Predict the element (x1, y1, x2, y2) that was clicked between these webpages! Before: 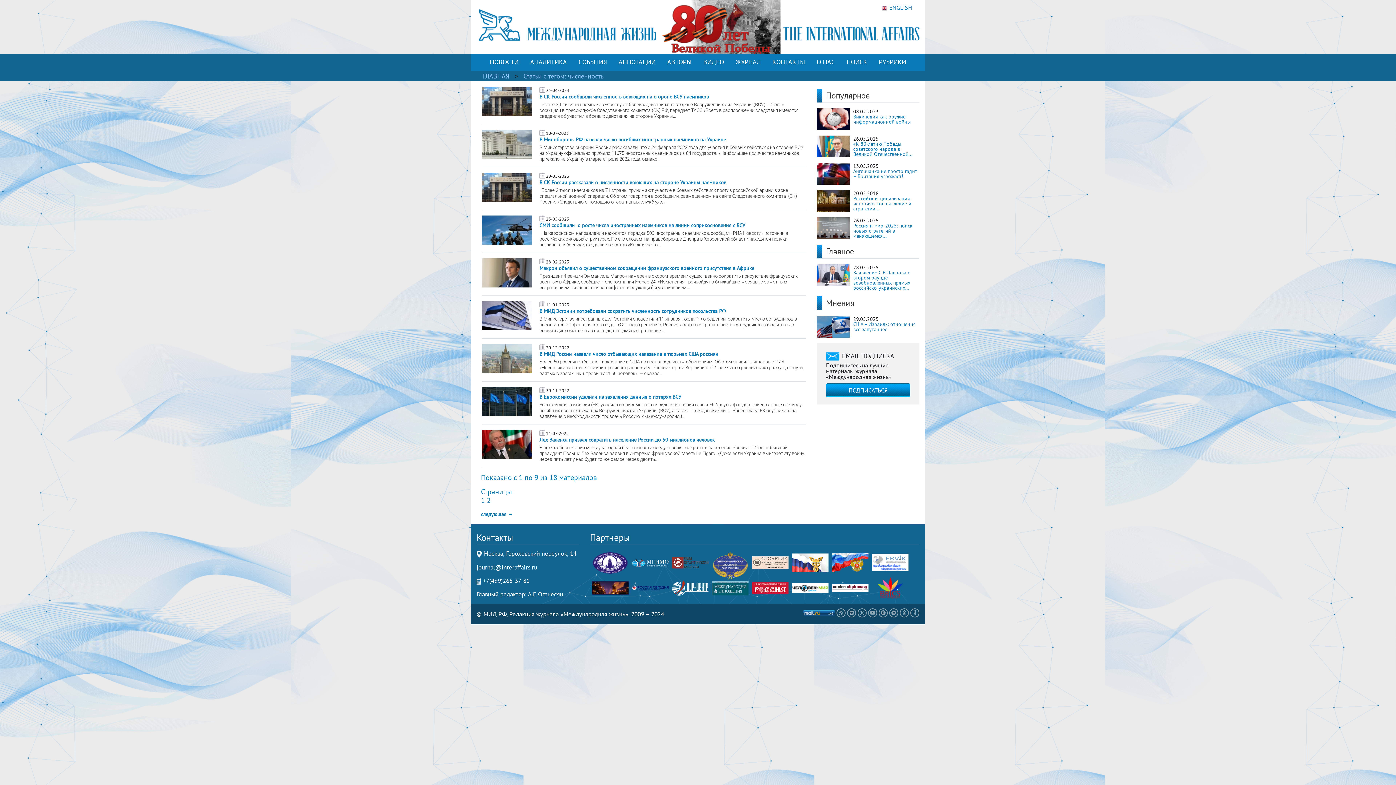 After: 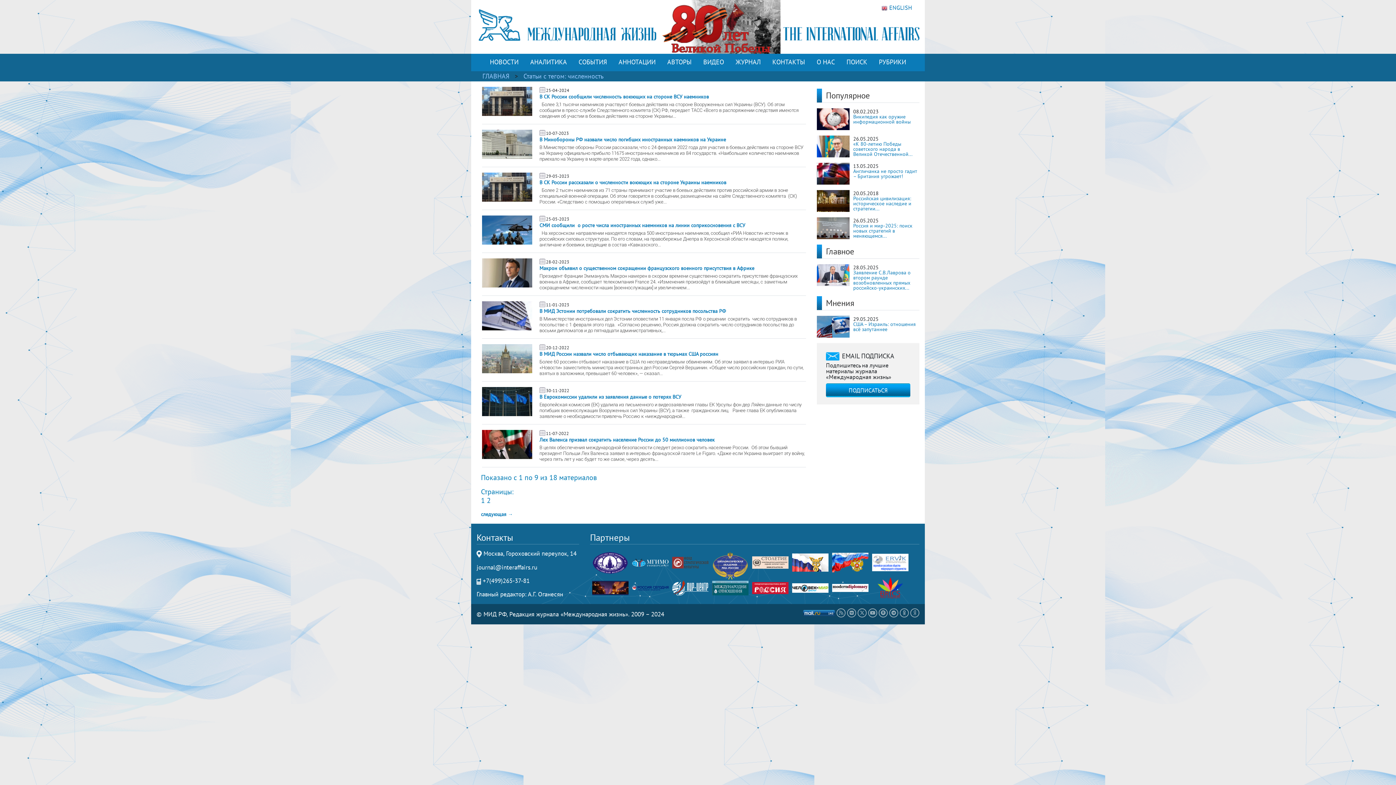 Action: bbox: (872, 559, 908, 565)